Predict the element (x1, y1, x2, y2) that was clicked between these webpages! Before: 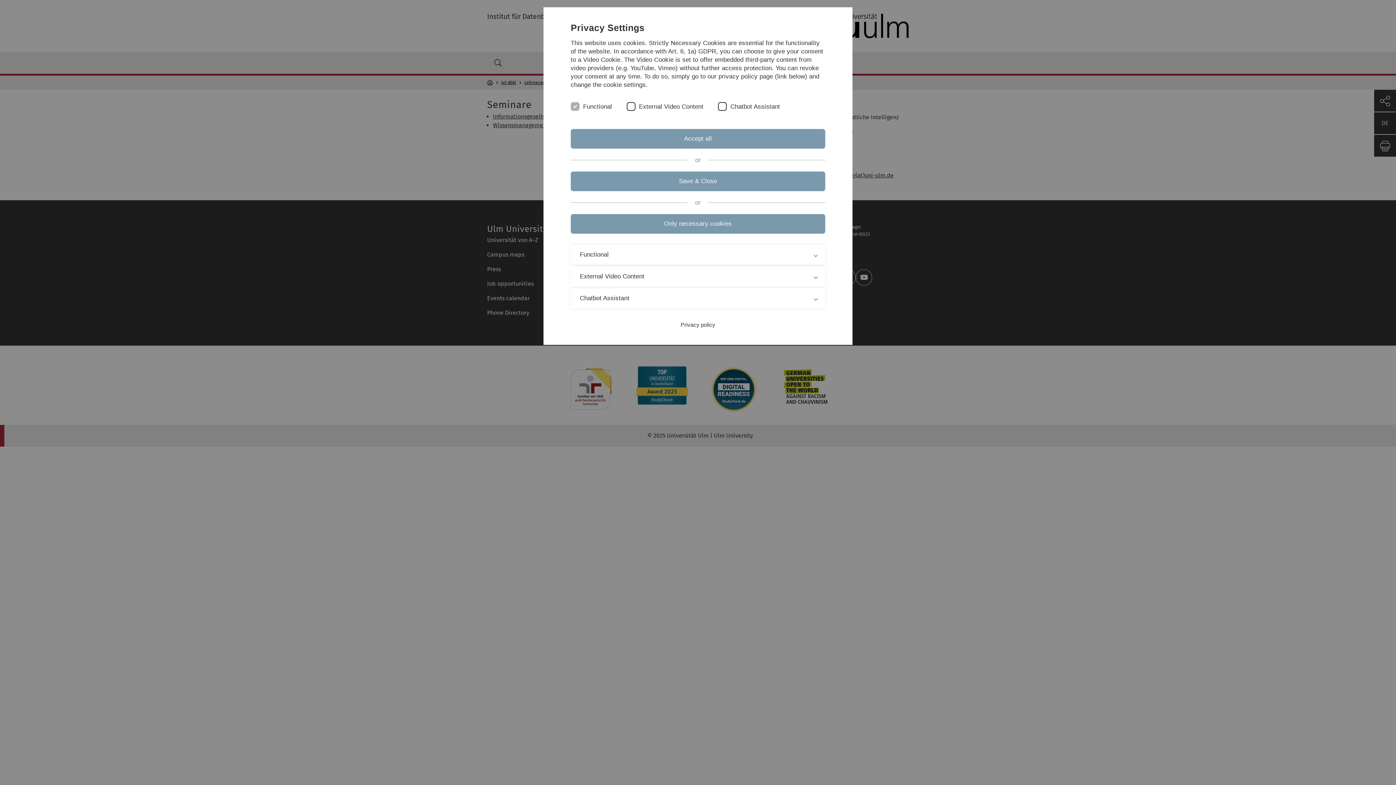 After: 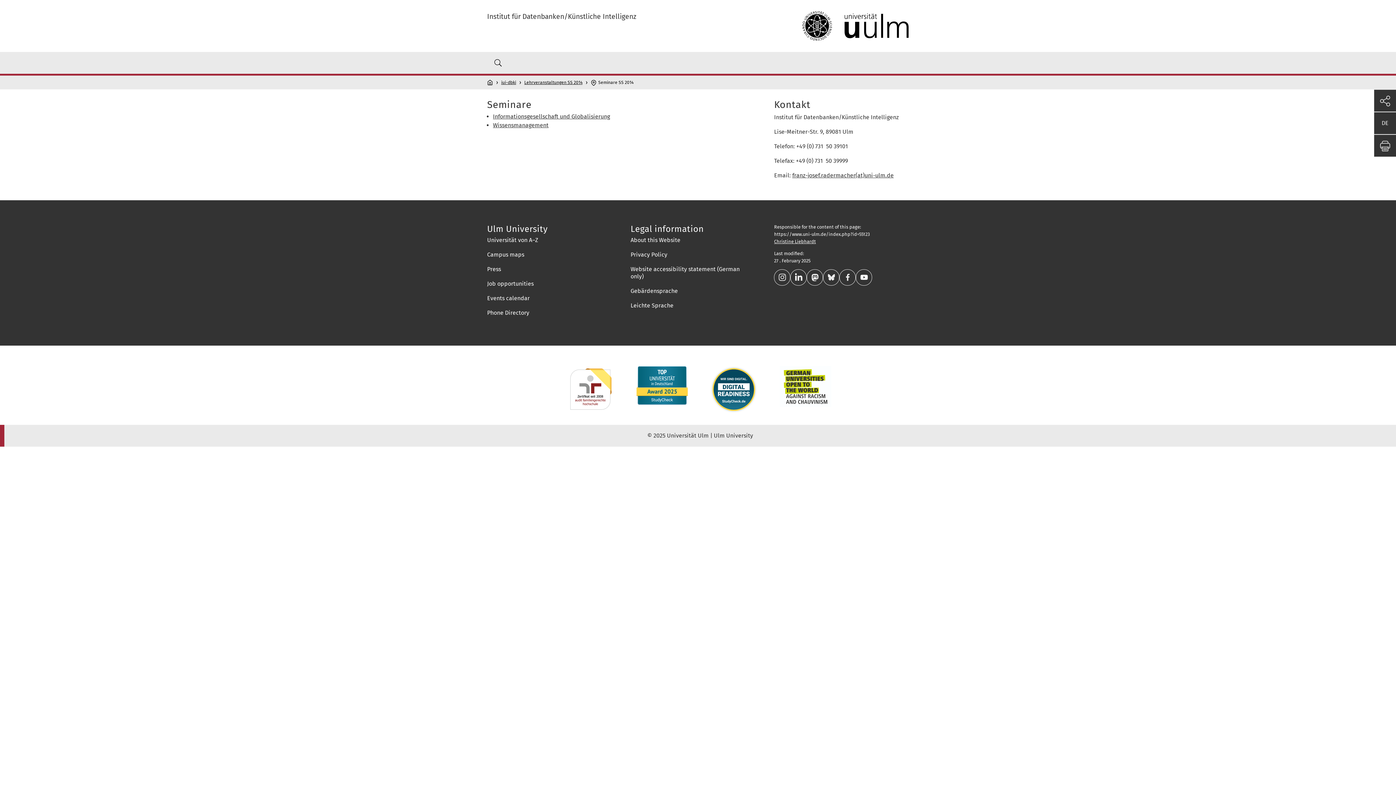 Action: bbox: (570, 214, 825, 233) label: Only necessary cookies